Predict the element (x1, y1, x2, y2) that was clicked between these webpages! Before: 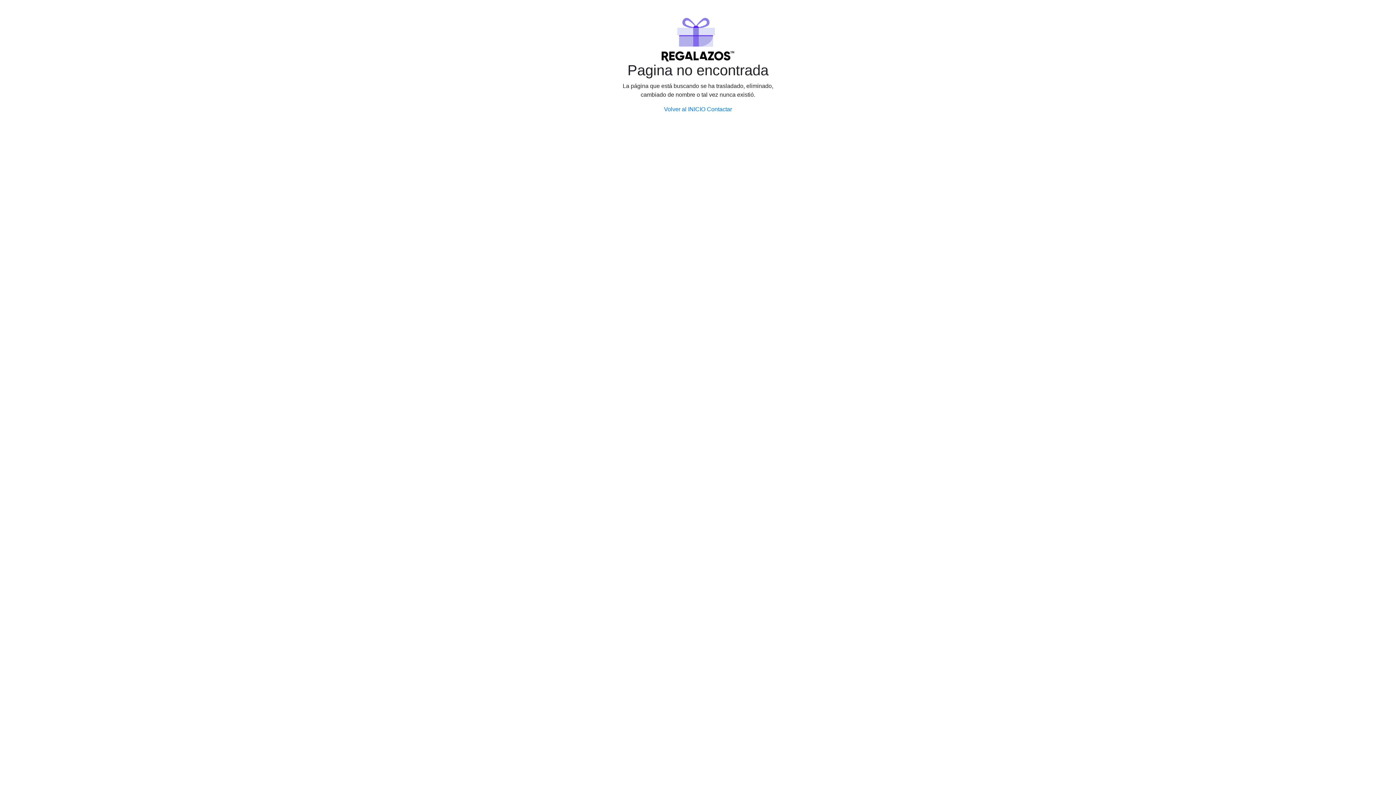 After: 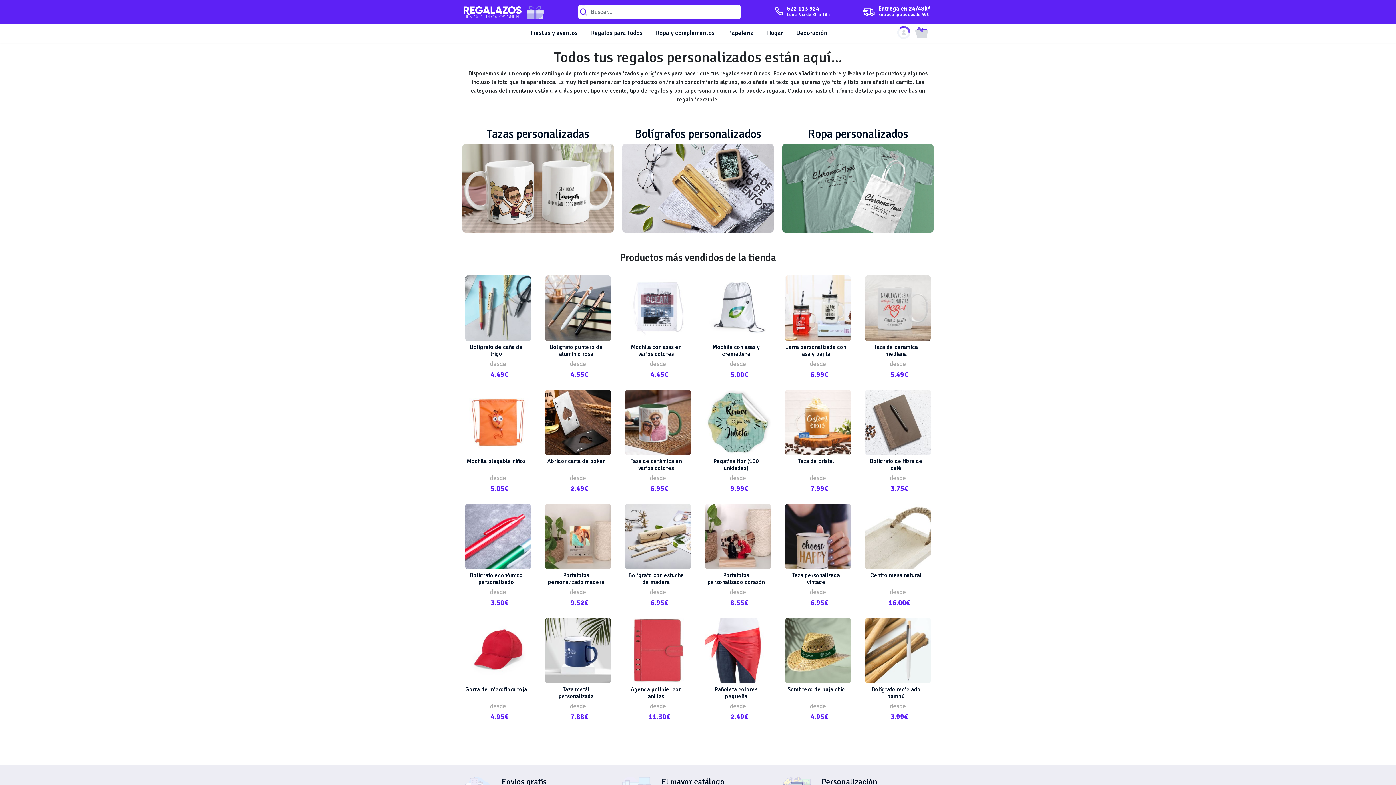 Action: bbox: (661, 35, 734, 42)